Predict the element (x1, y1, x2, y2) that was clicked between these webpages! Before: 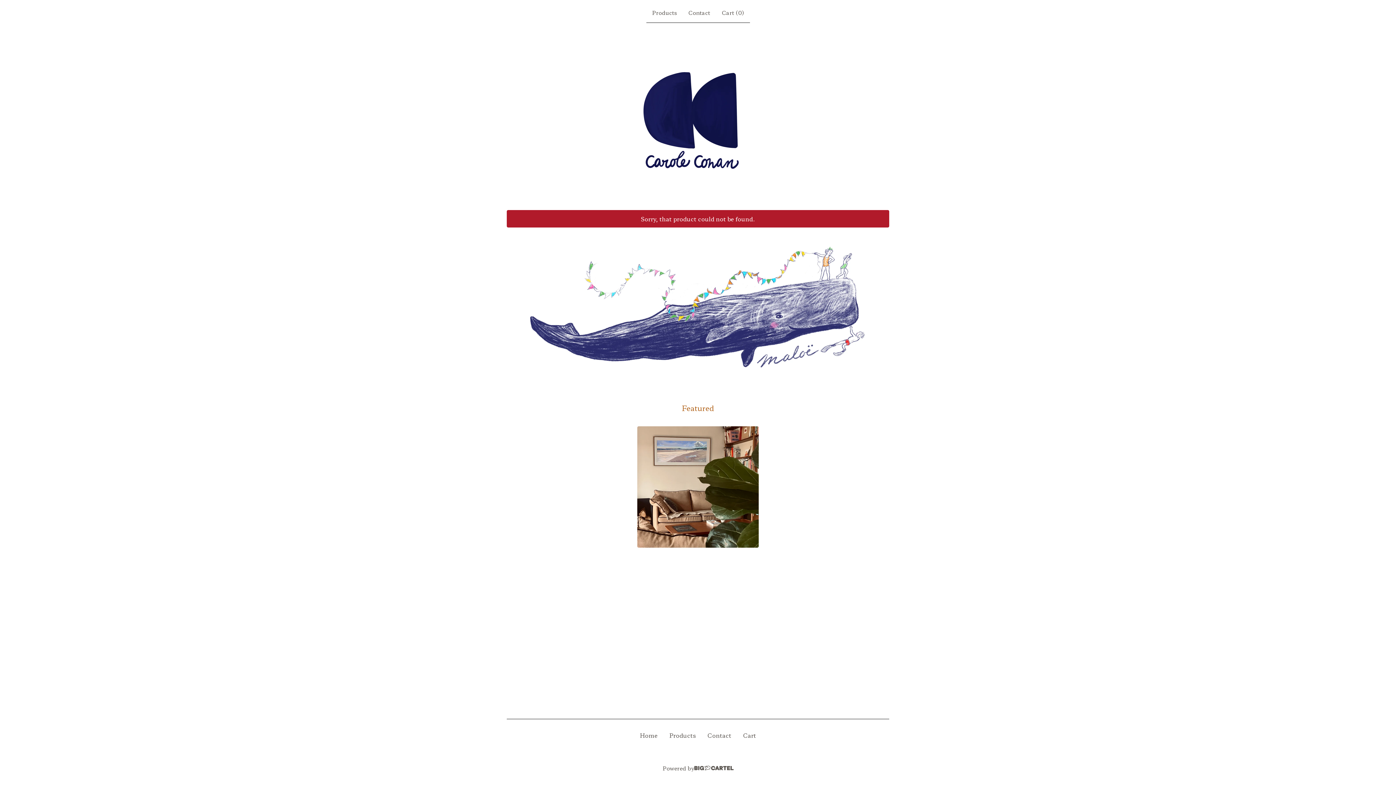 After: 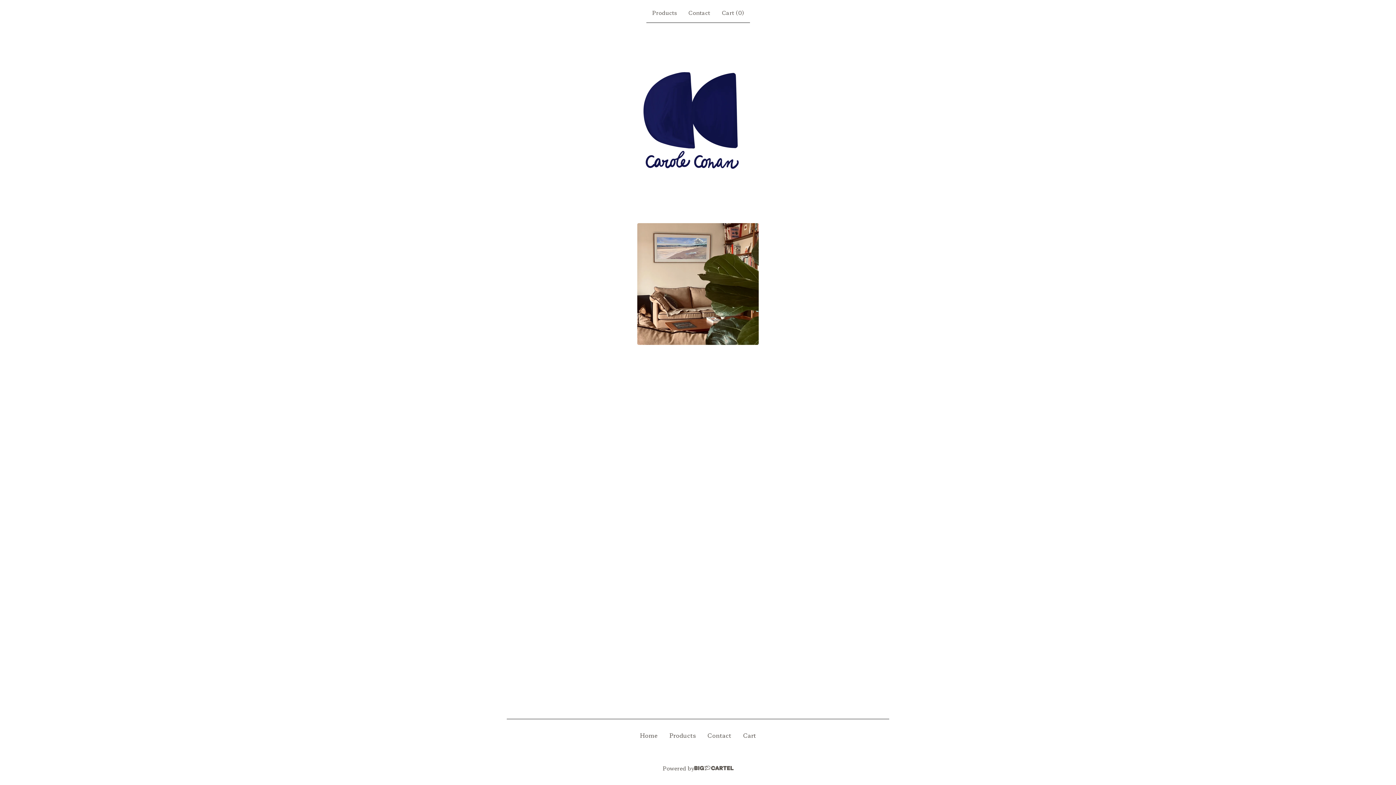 Action: bbox: (663, 728, 701, 742) label: Products